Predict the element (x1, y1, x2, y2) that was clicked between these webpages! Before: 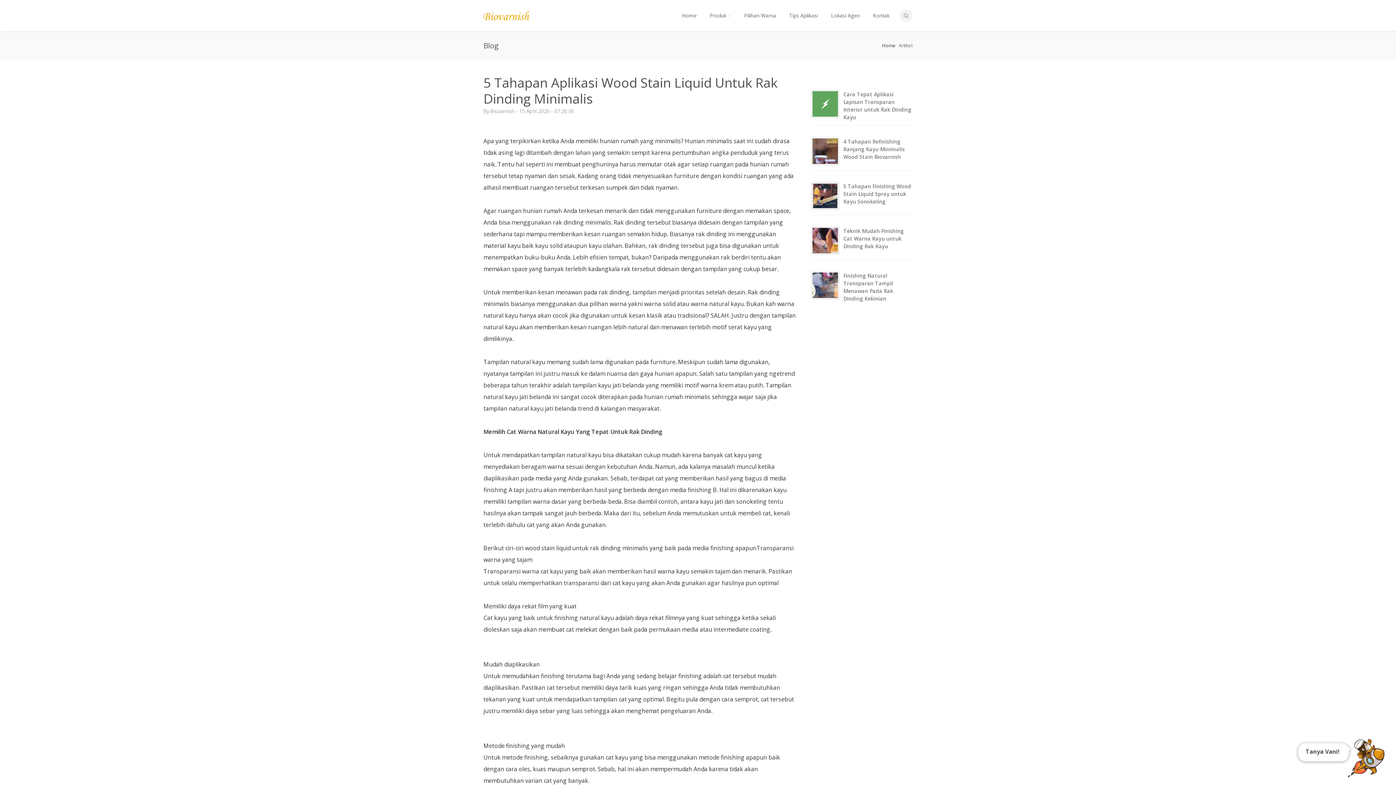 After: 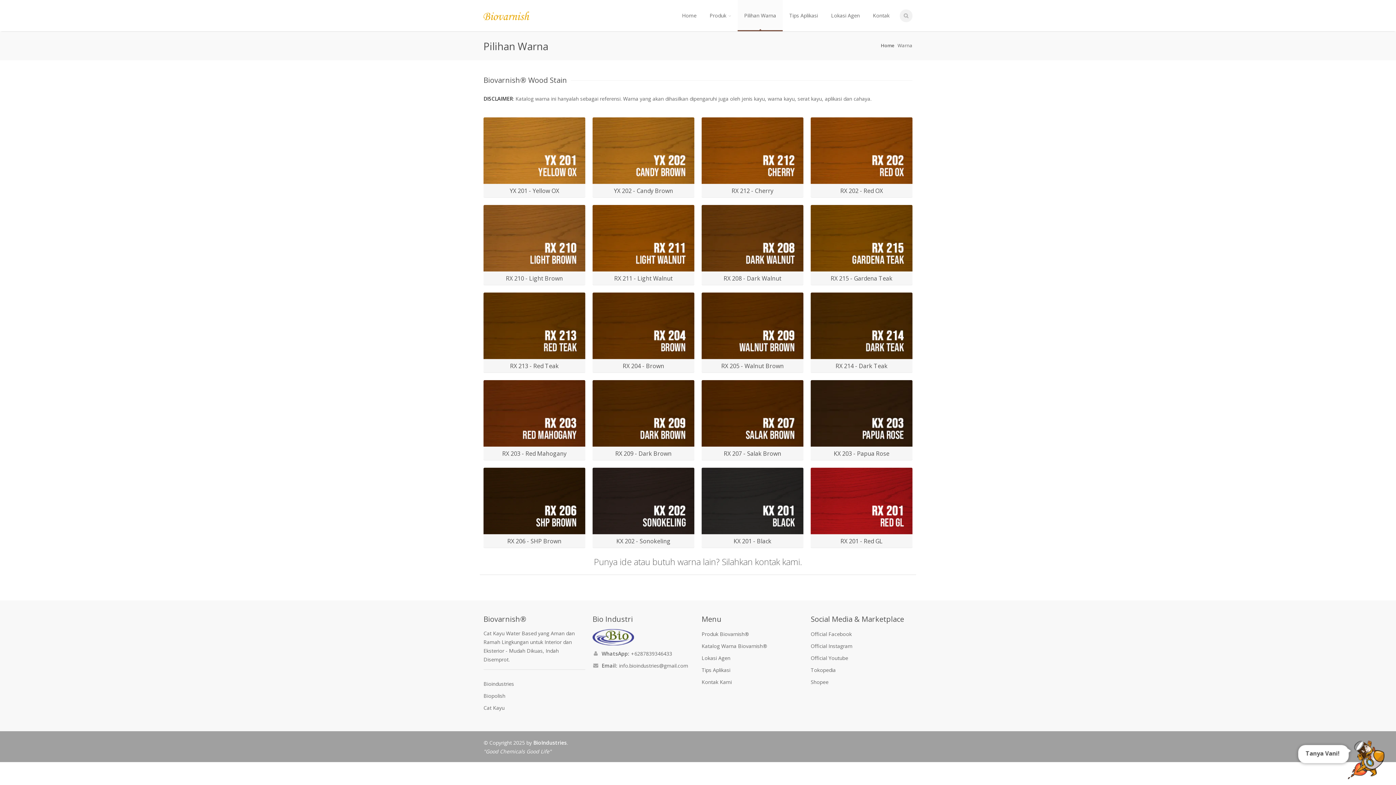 Action: bbox: (737, 0, 782, 31) label: Pilihan Warna